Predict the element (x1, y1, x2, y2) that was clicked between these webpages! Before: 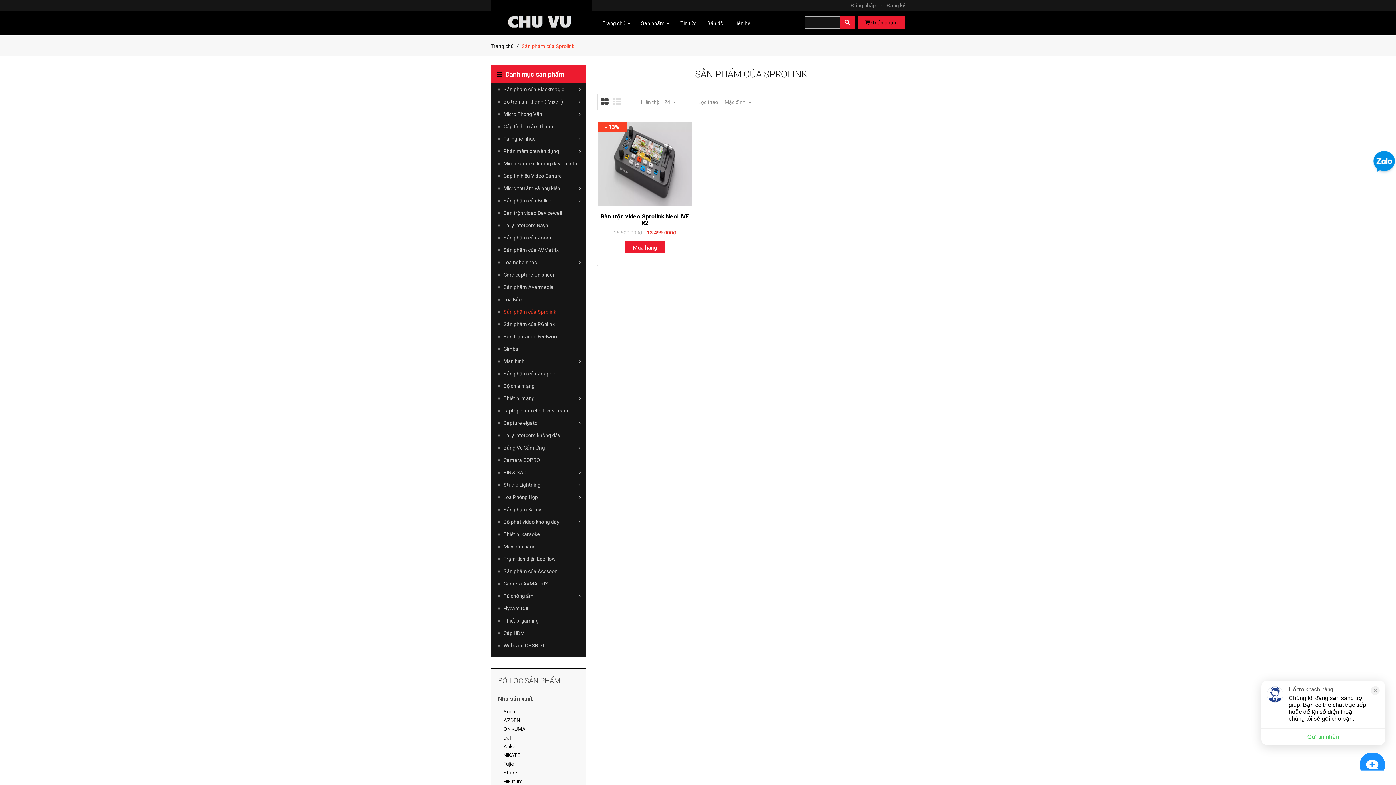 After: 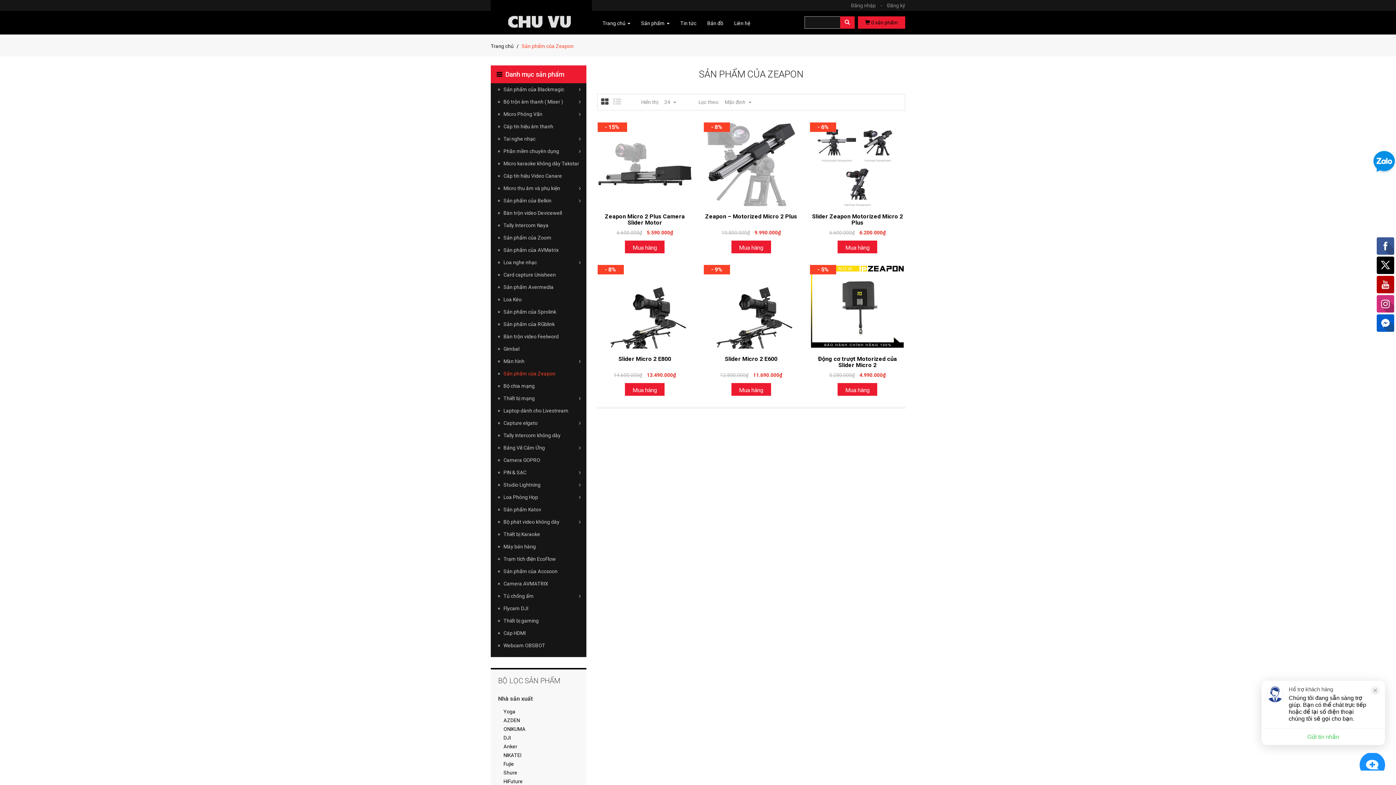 Action: bbox: (490, 367, 586, 380) label: Sản phẩm của Zeapon